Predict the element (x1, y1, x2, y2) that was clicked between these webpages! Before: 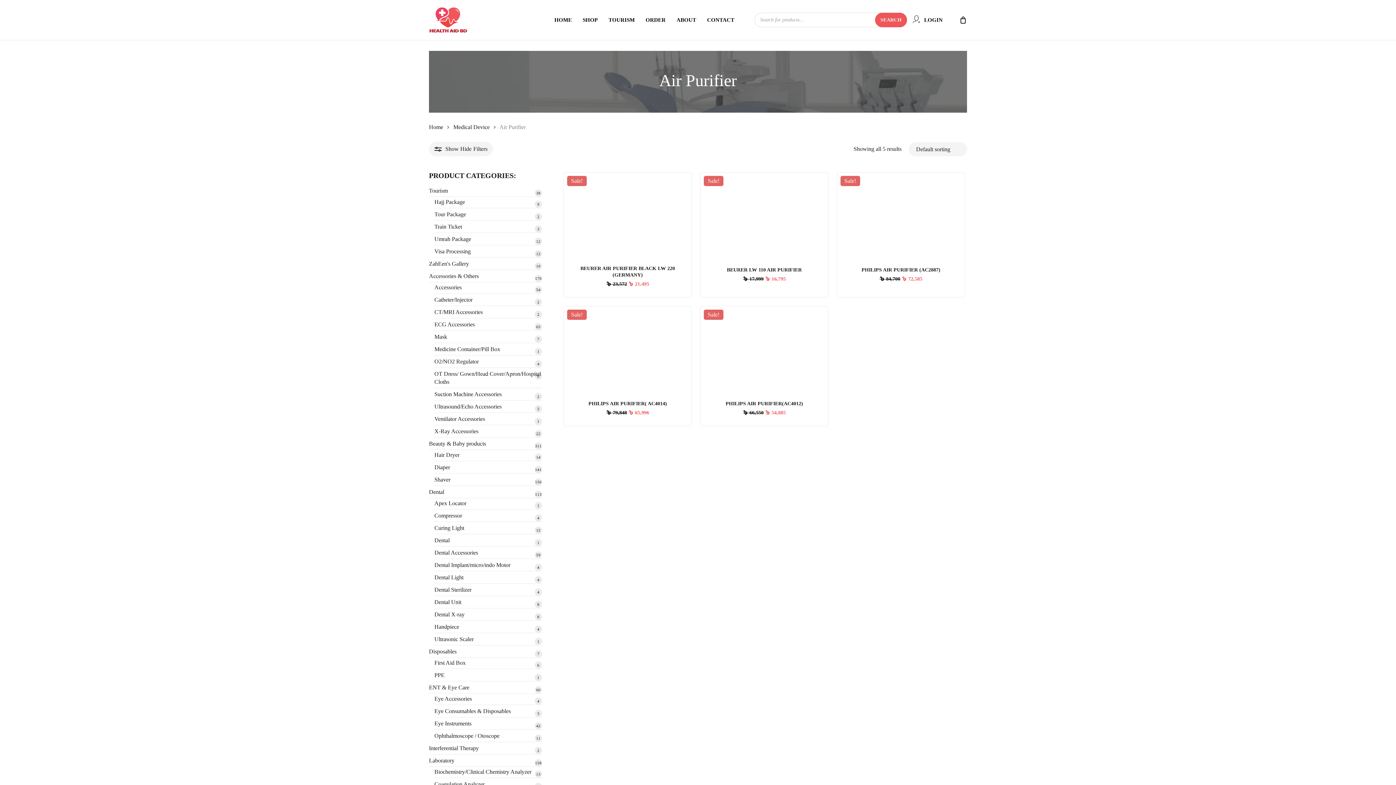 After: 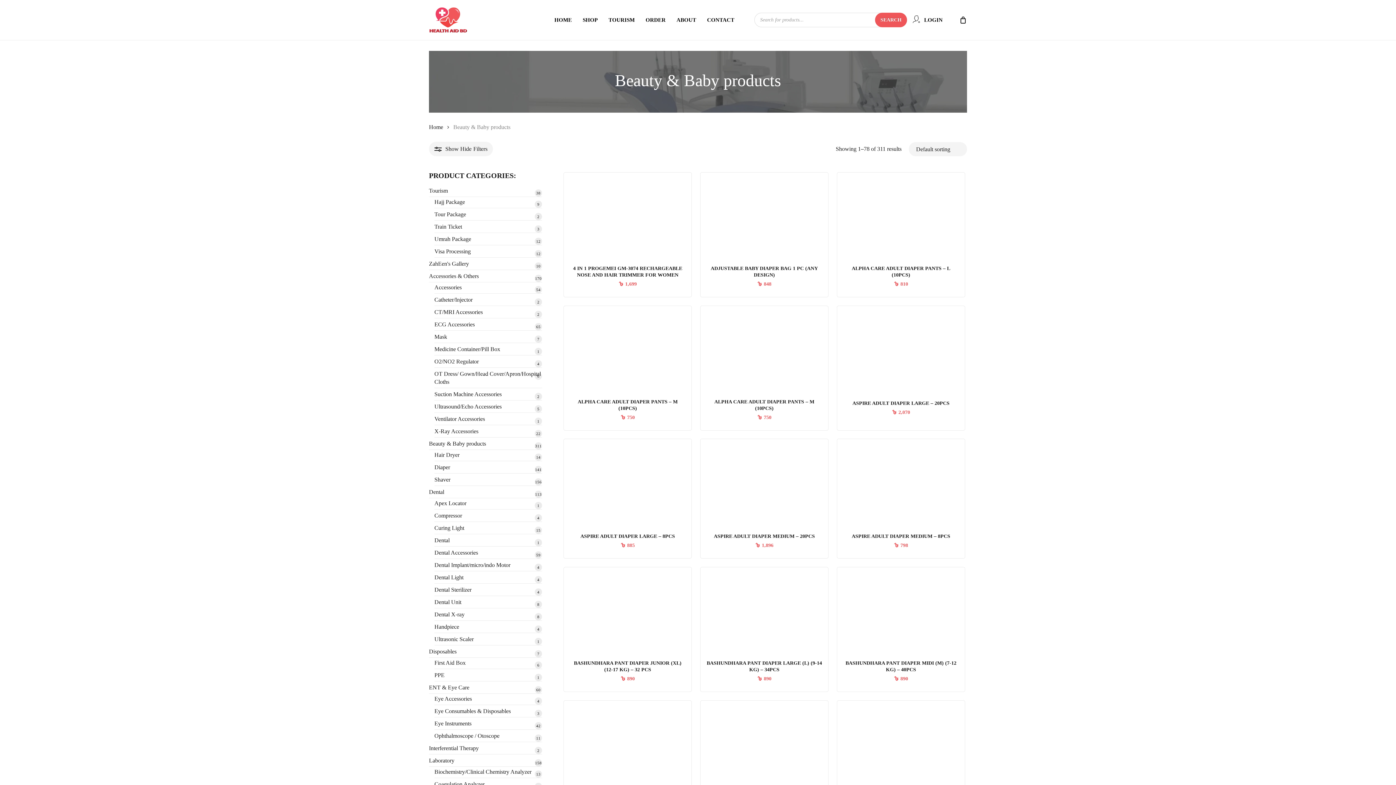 Action: bbox: (429, 440, 542, 450) label: Beauty & Baby products